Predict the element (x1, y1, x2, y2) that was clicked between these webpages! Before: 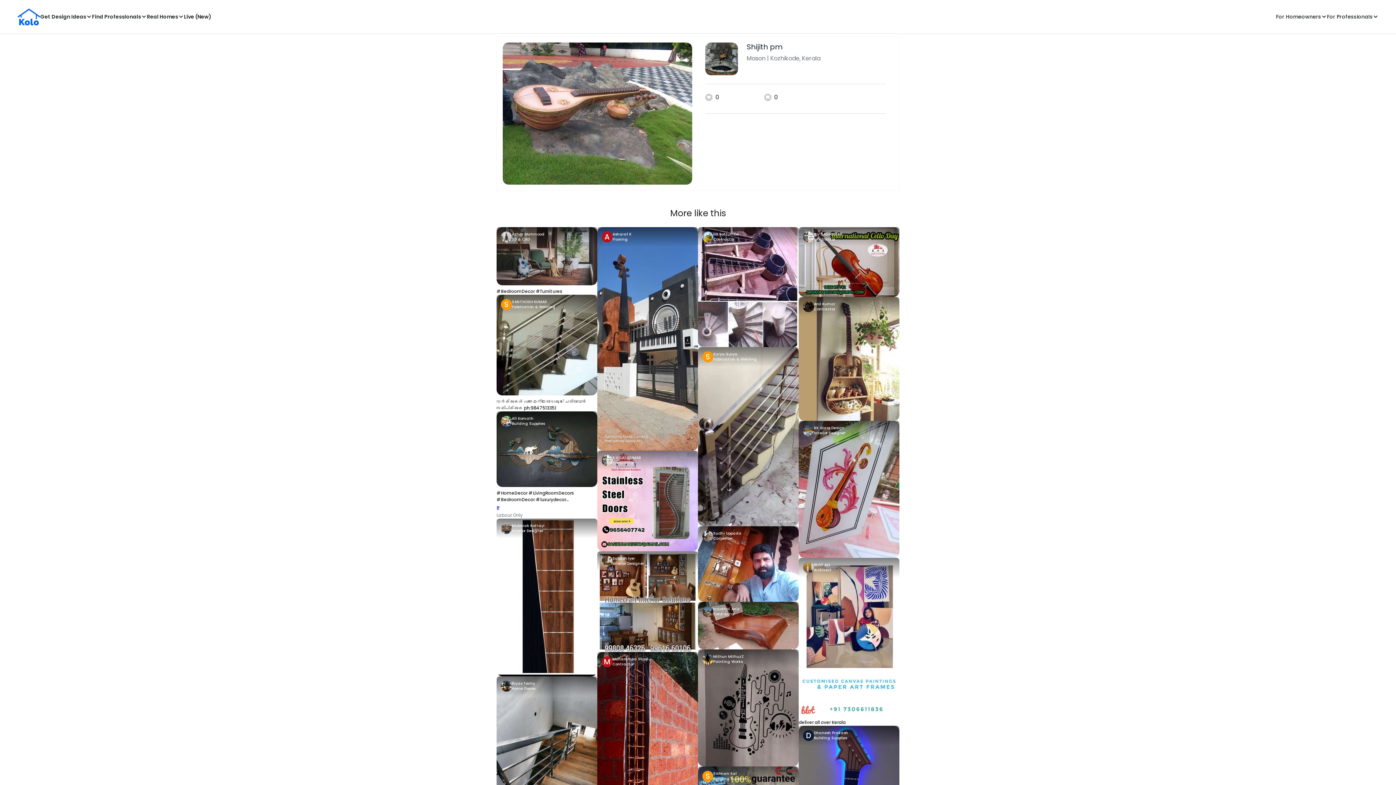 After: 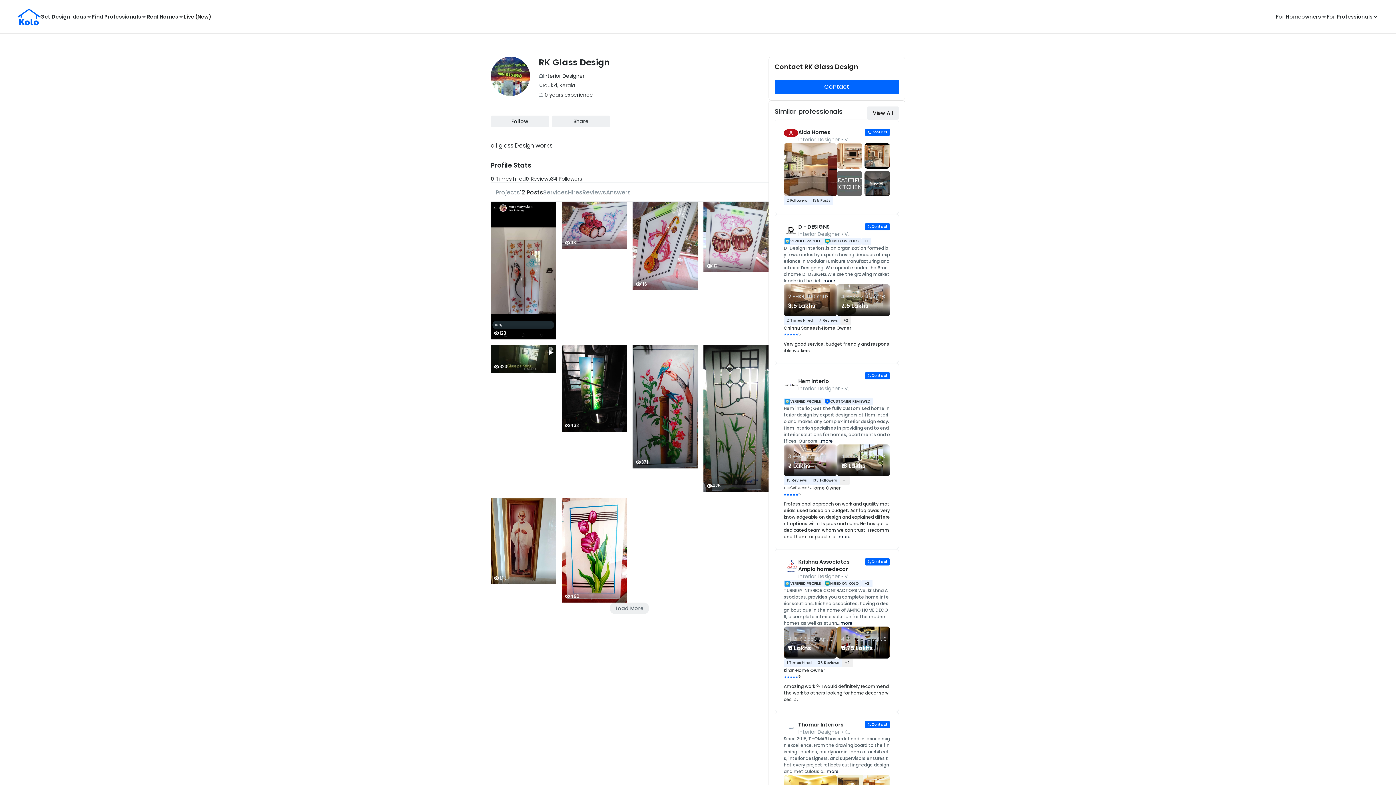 Action: bbox: (798, 421, 899, 440) label: RK Glass Design
Interior Designer